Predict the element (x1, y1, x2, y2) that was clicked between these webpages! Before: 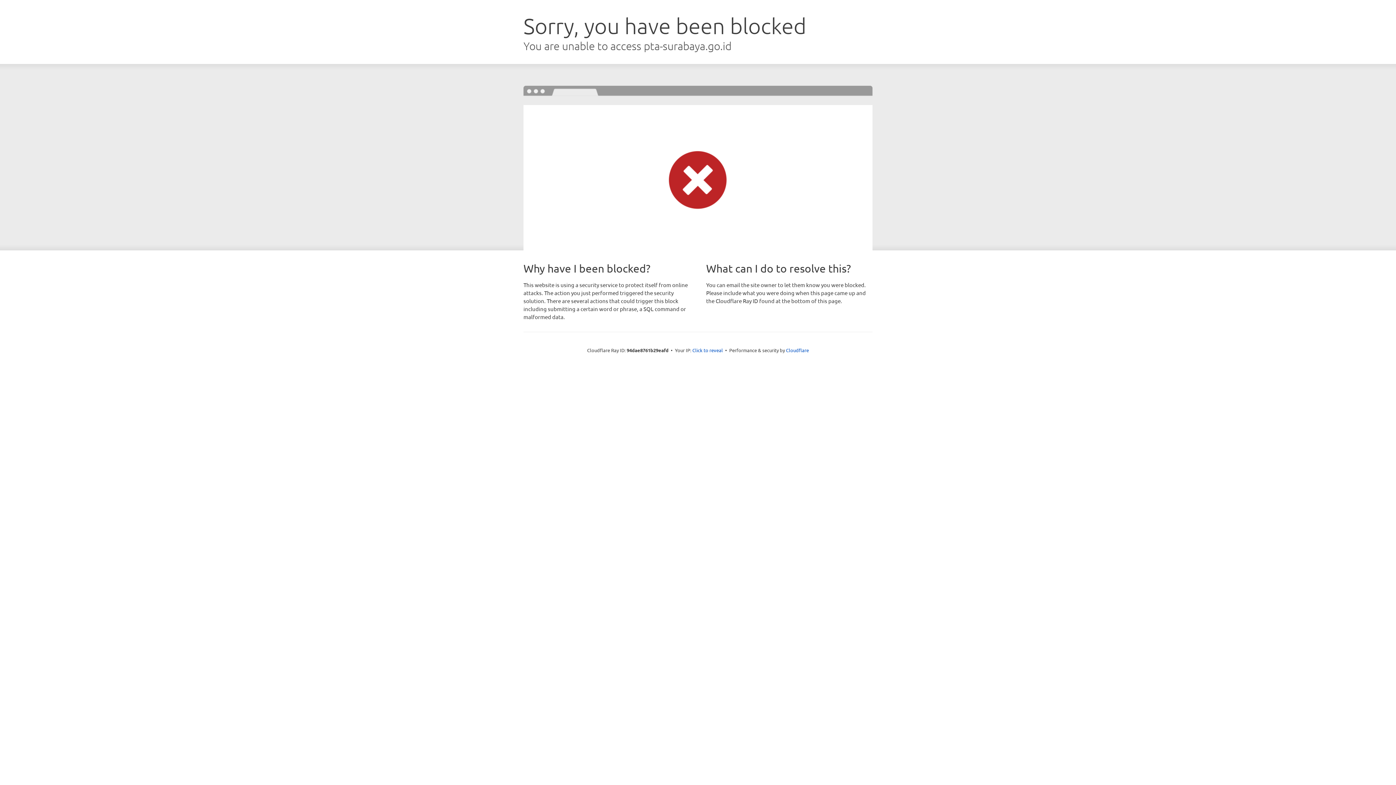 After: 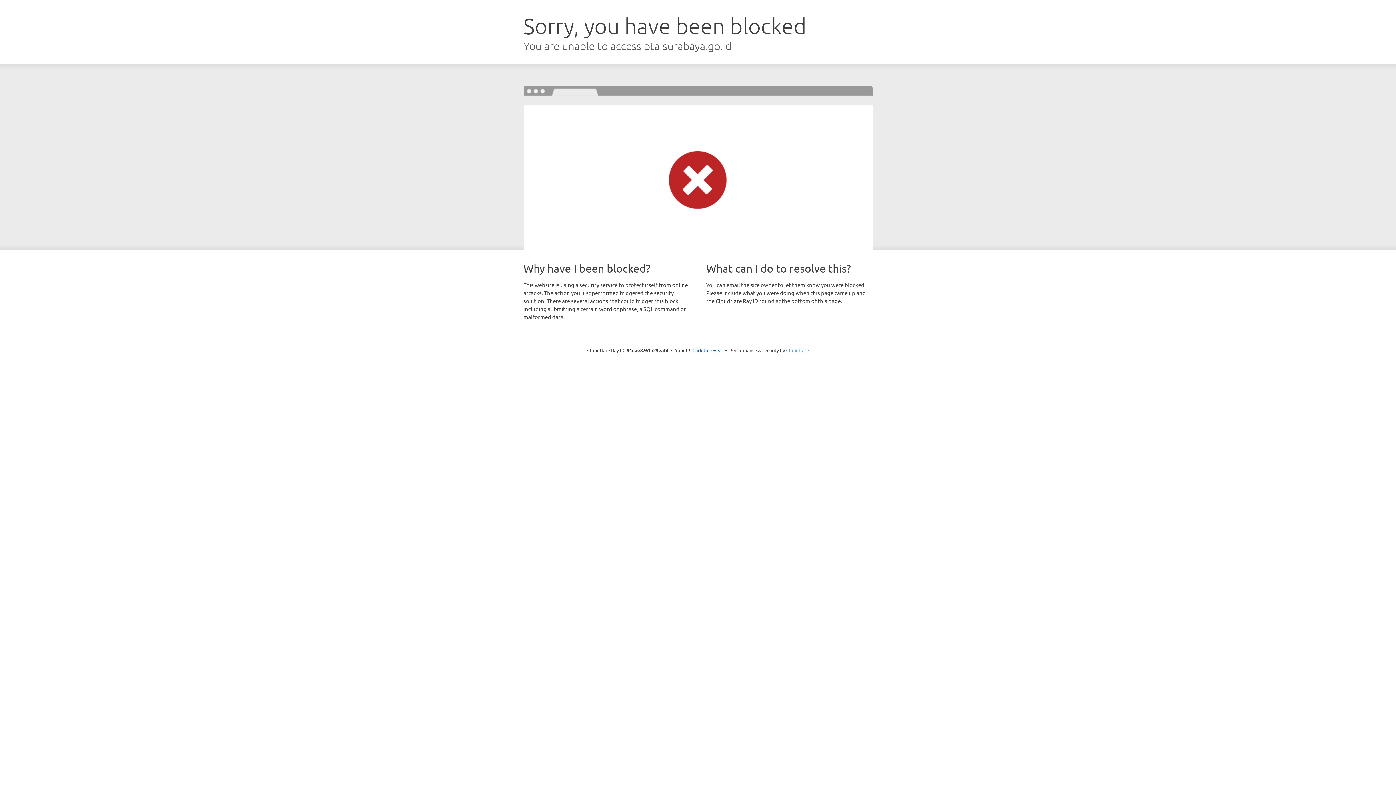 Action: label: Cloudflare bbox: (786, 347, 809, 353)